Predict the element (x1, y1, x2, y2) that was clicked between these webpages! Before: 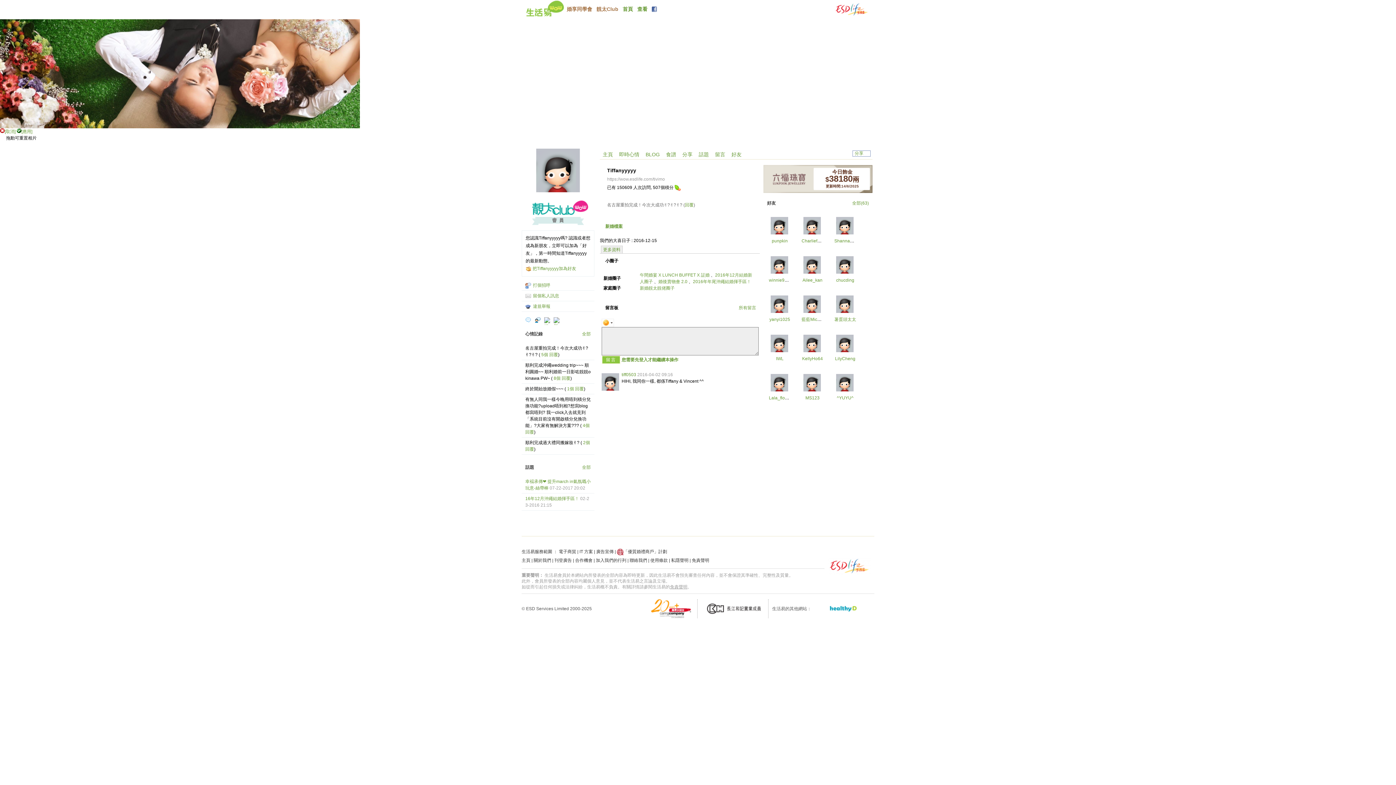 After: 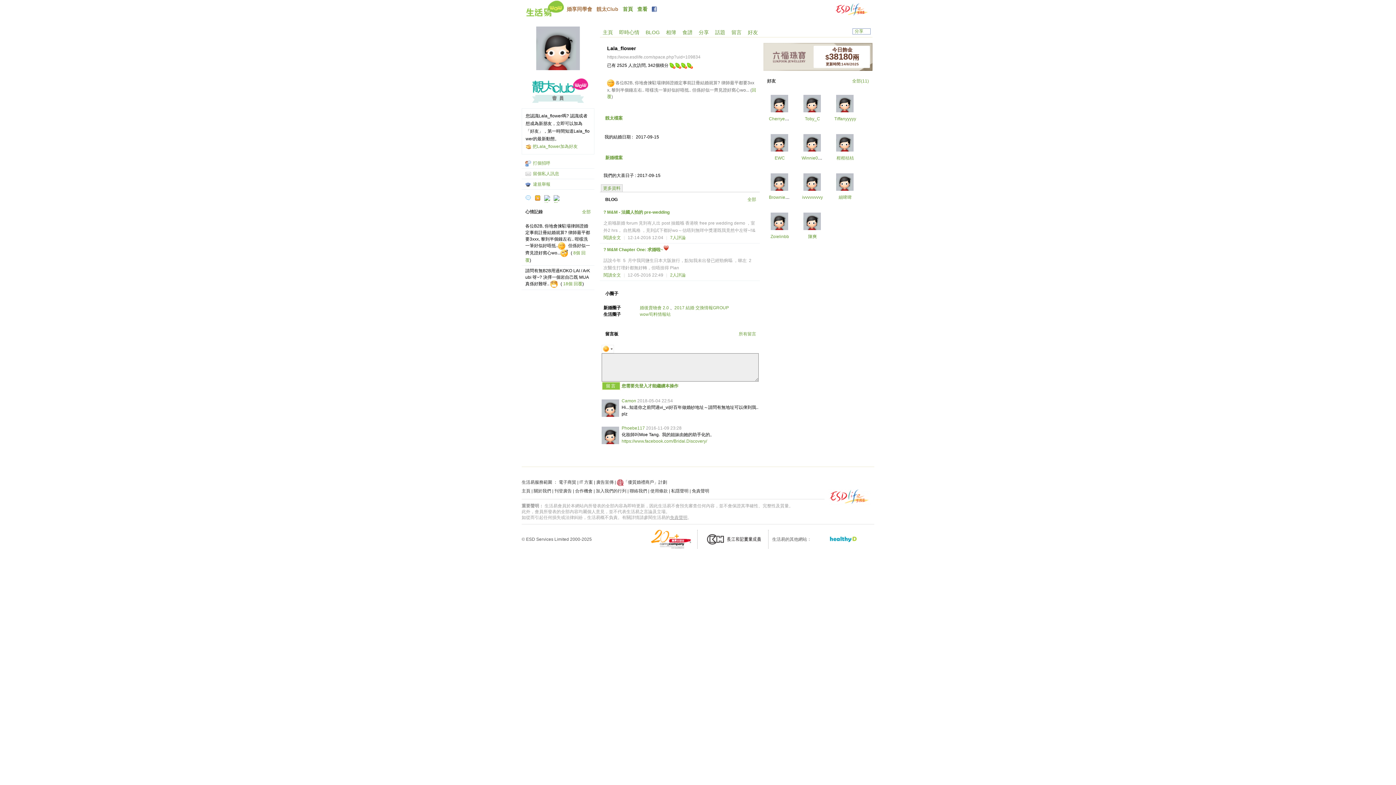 Action: bbox: (770, 576, 788, 581)